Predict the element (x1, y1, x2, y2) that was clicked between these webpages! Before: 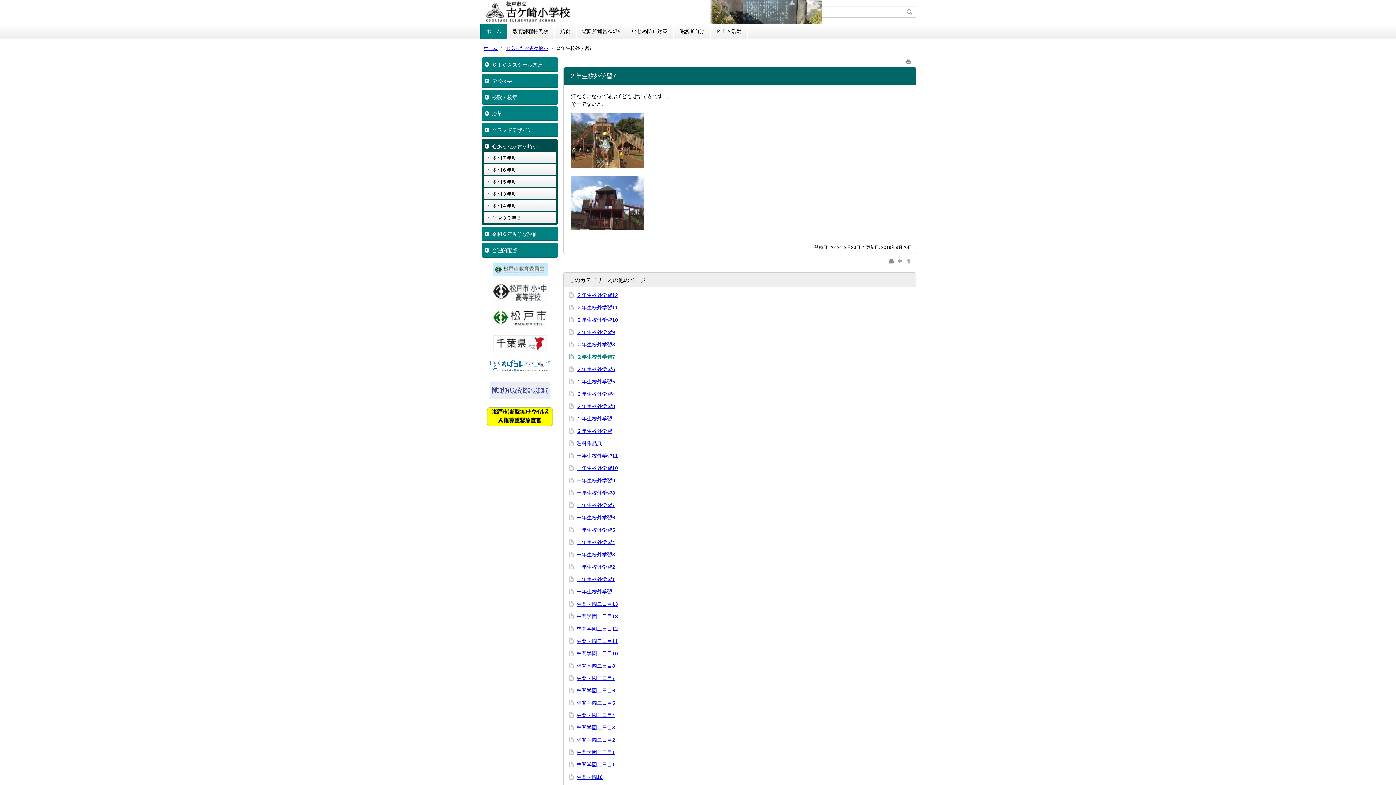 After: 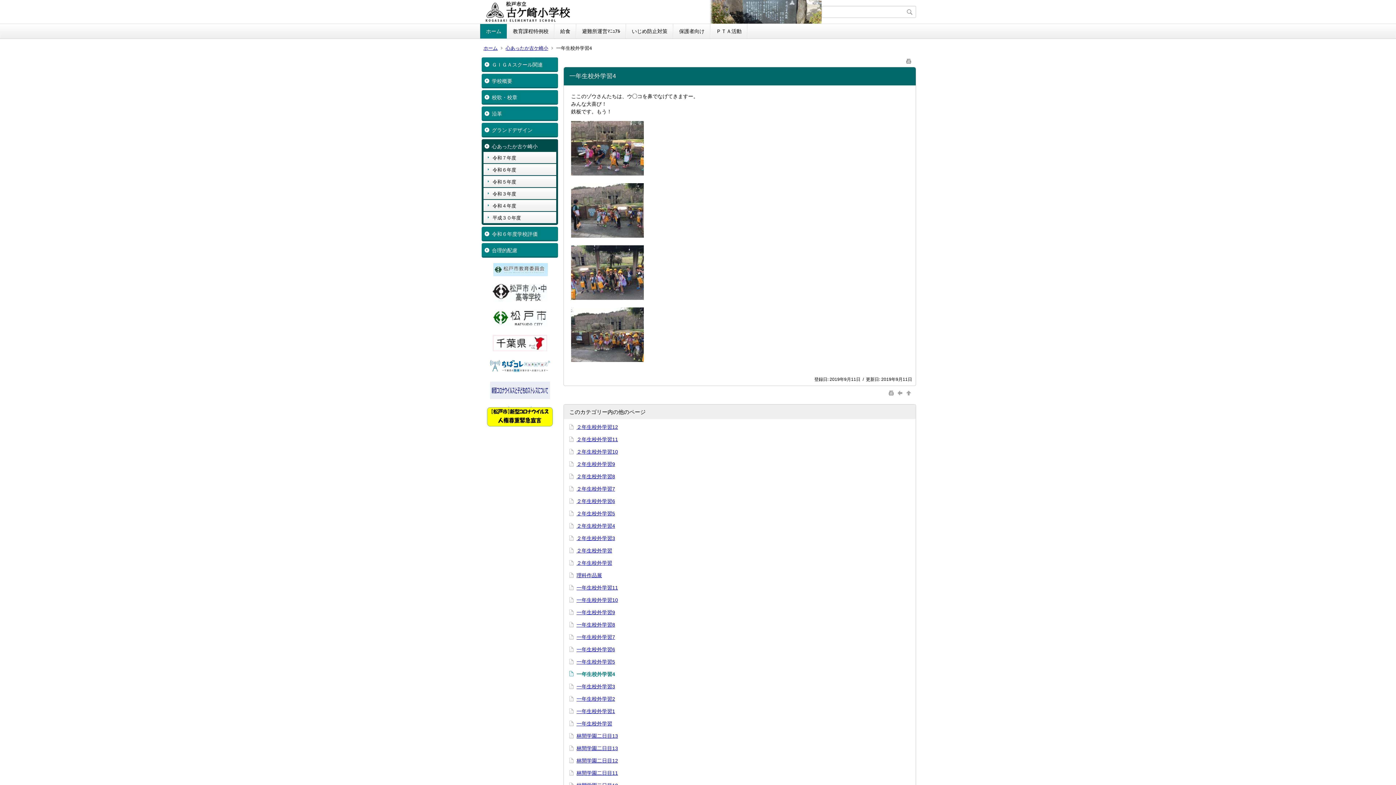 Action: bbox: (576, 539, 615, 545) label: 一年生校外学習4